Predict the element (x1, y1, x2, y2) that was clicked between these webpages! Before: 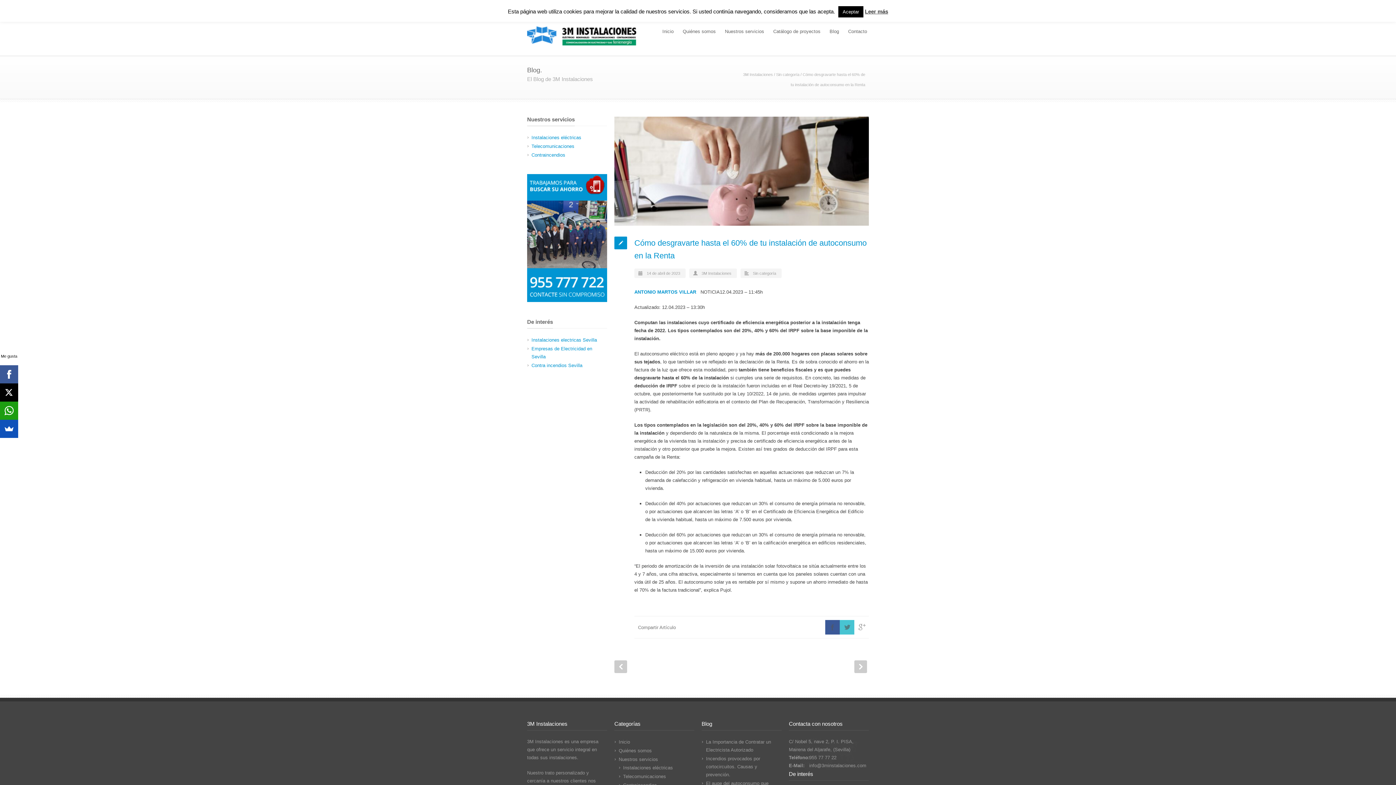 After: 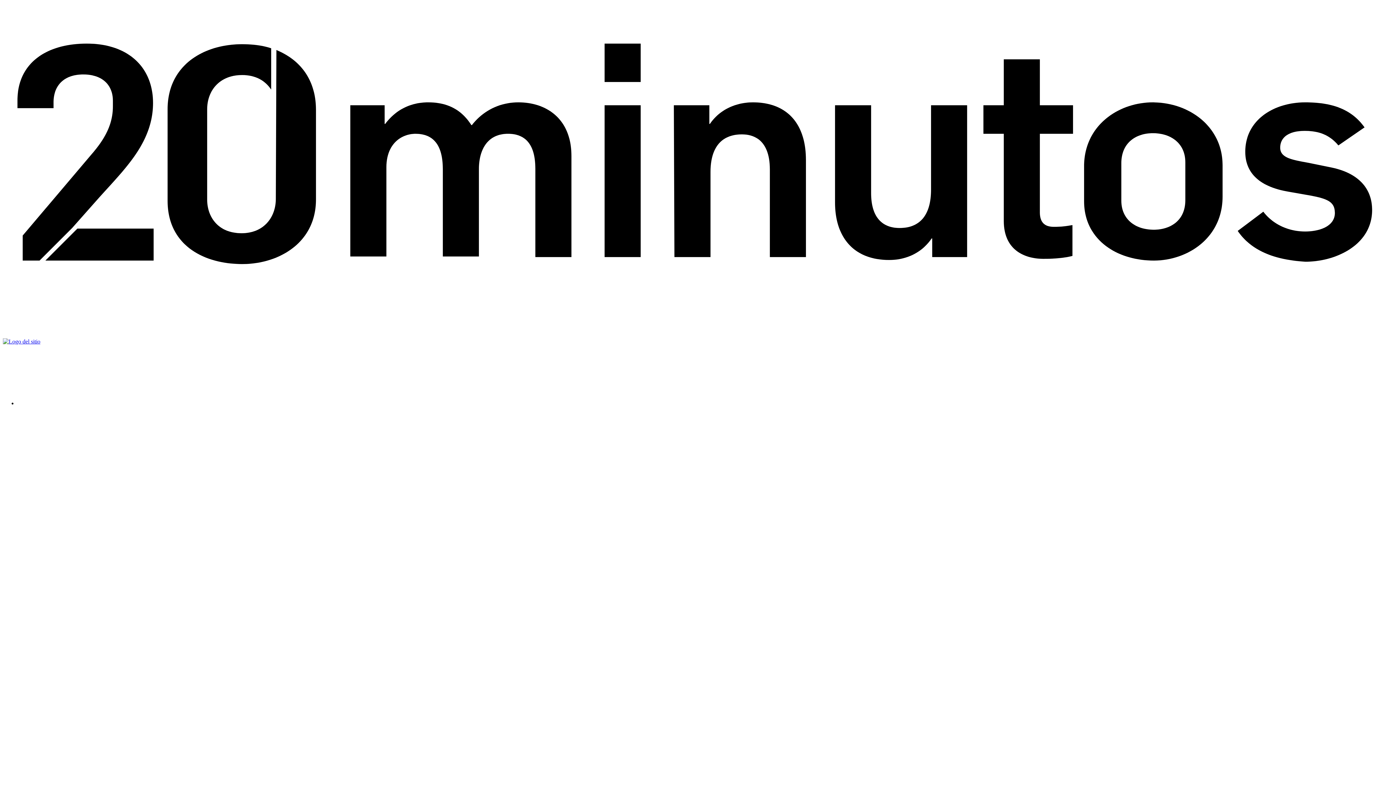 Action: bbox: (634, 289, 697, 294) label: ANTONIO MARTOS VILLAR 